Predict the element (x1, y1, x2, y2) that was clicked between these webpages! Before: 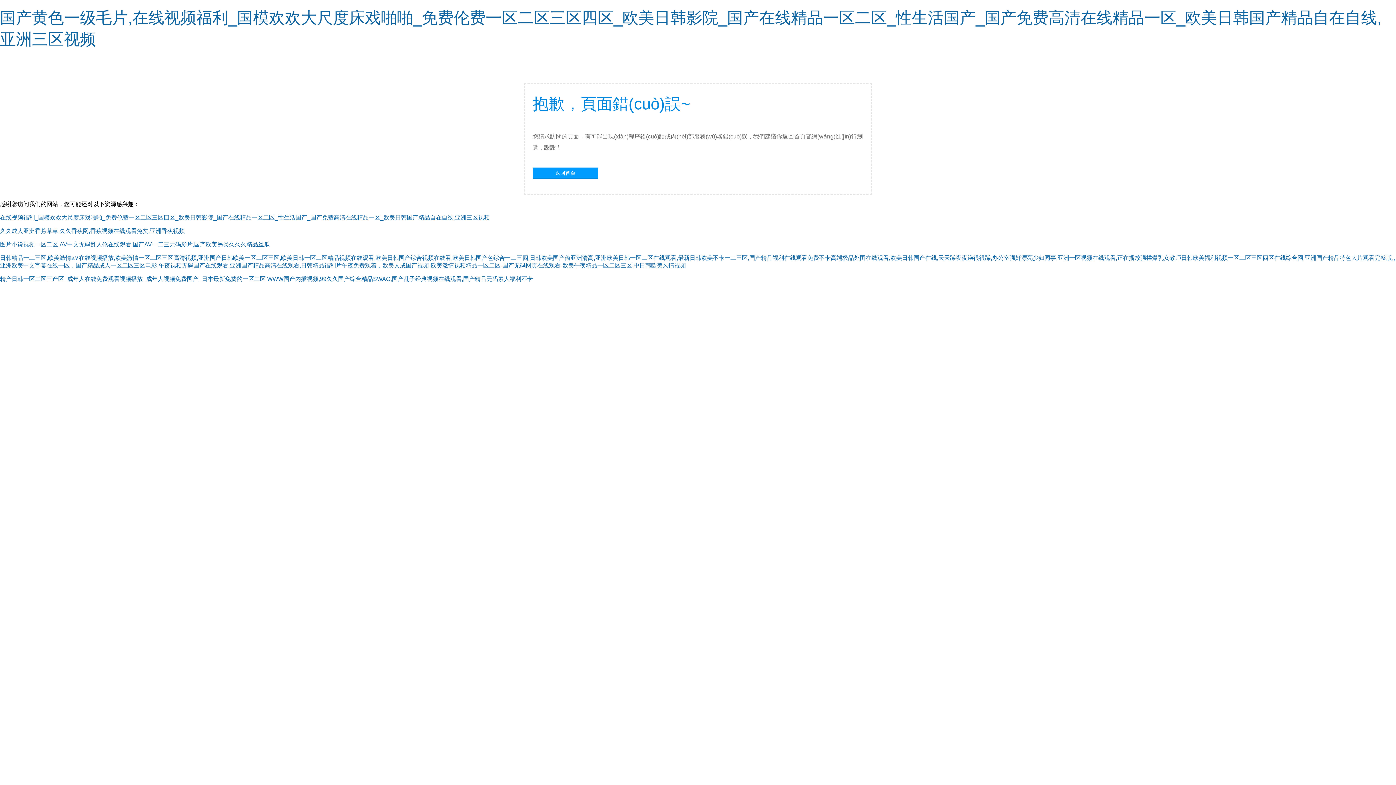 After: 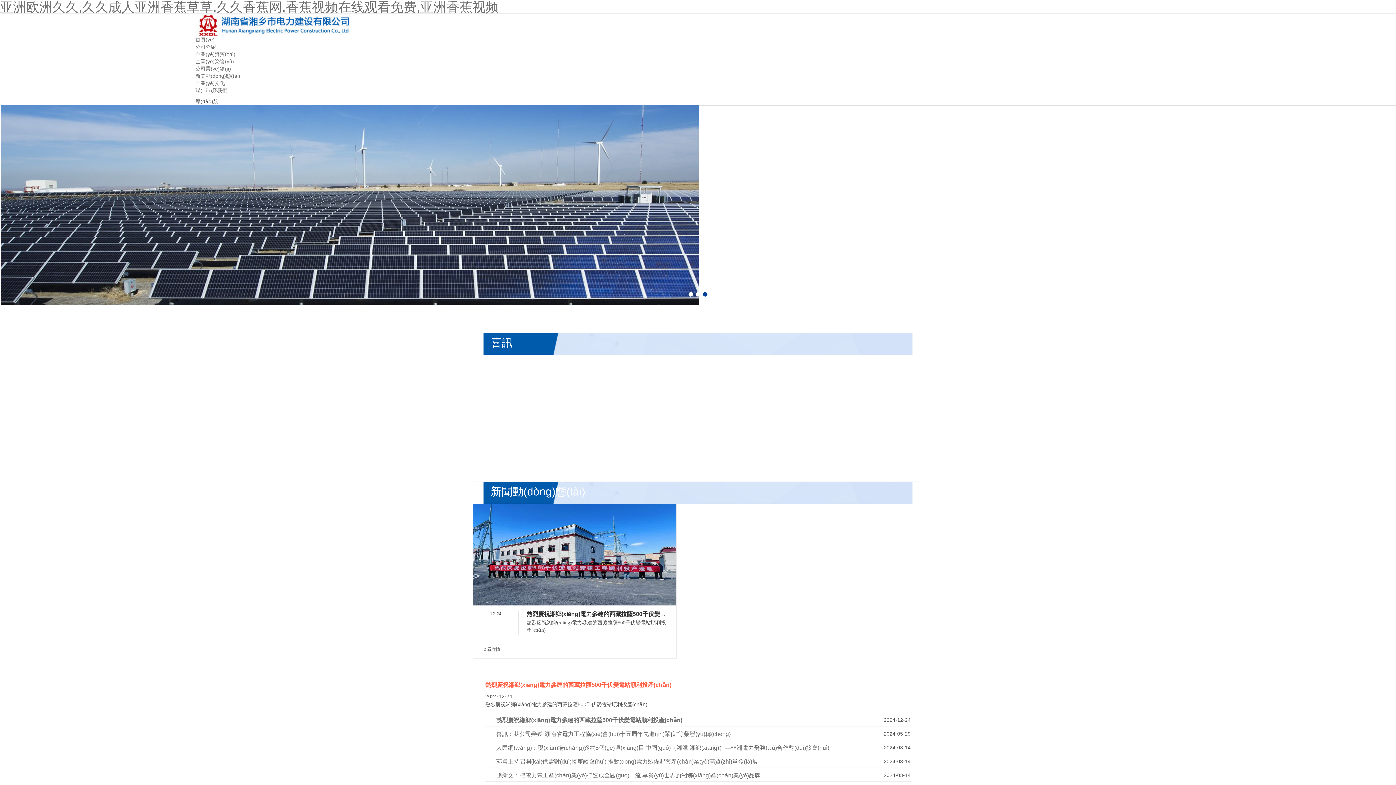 Action: bbox: (0, 228, 184, 234) label: 久久成人亚洲香蕉草草,久久香蕉网,香蕉视频在线观看免费,亚洲香蕉视频